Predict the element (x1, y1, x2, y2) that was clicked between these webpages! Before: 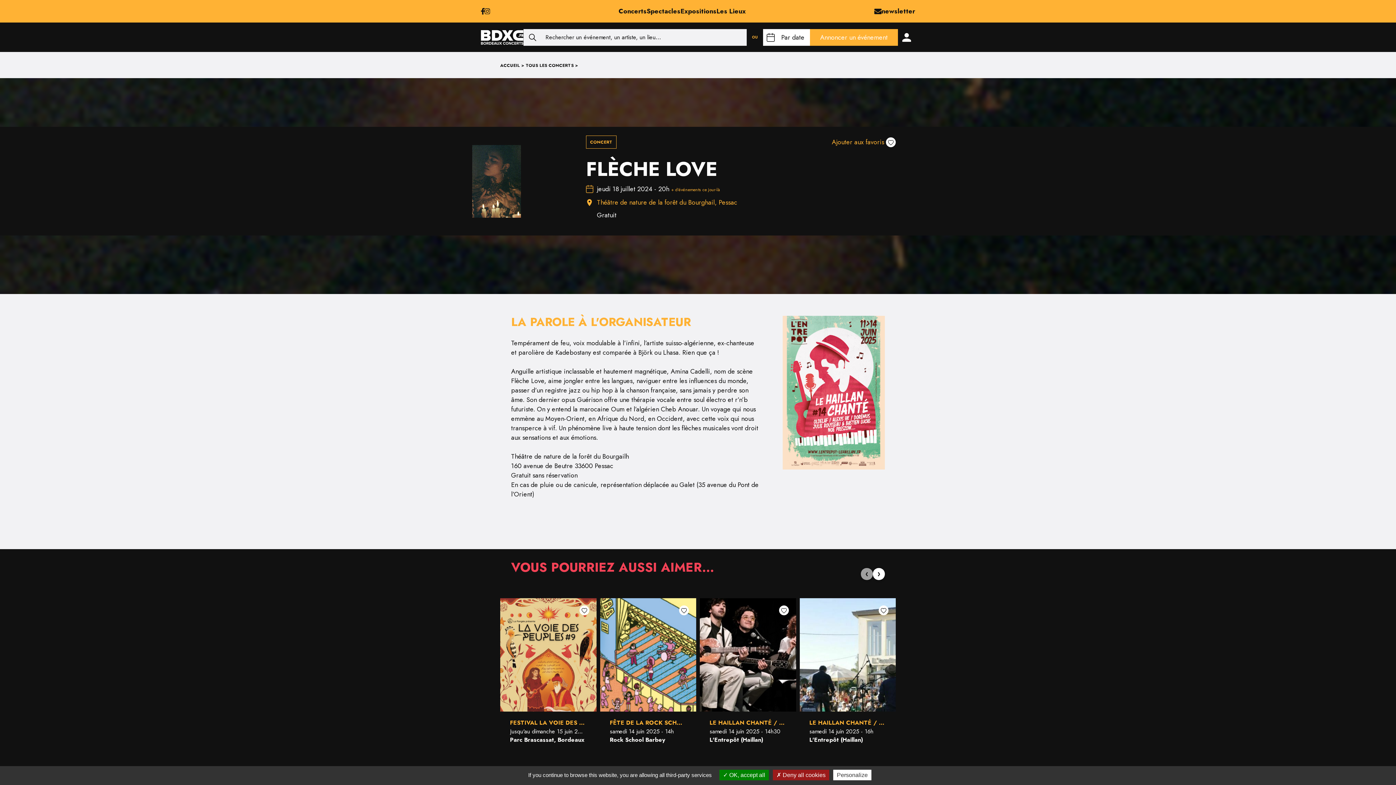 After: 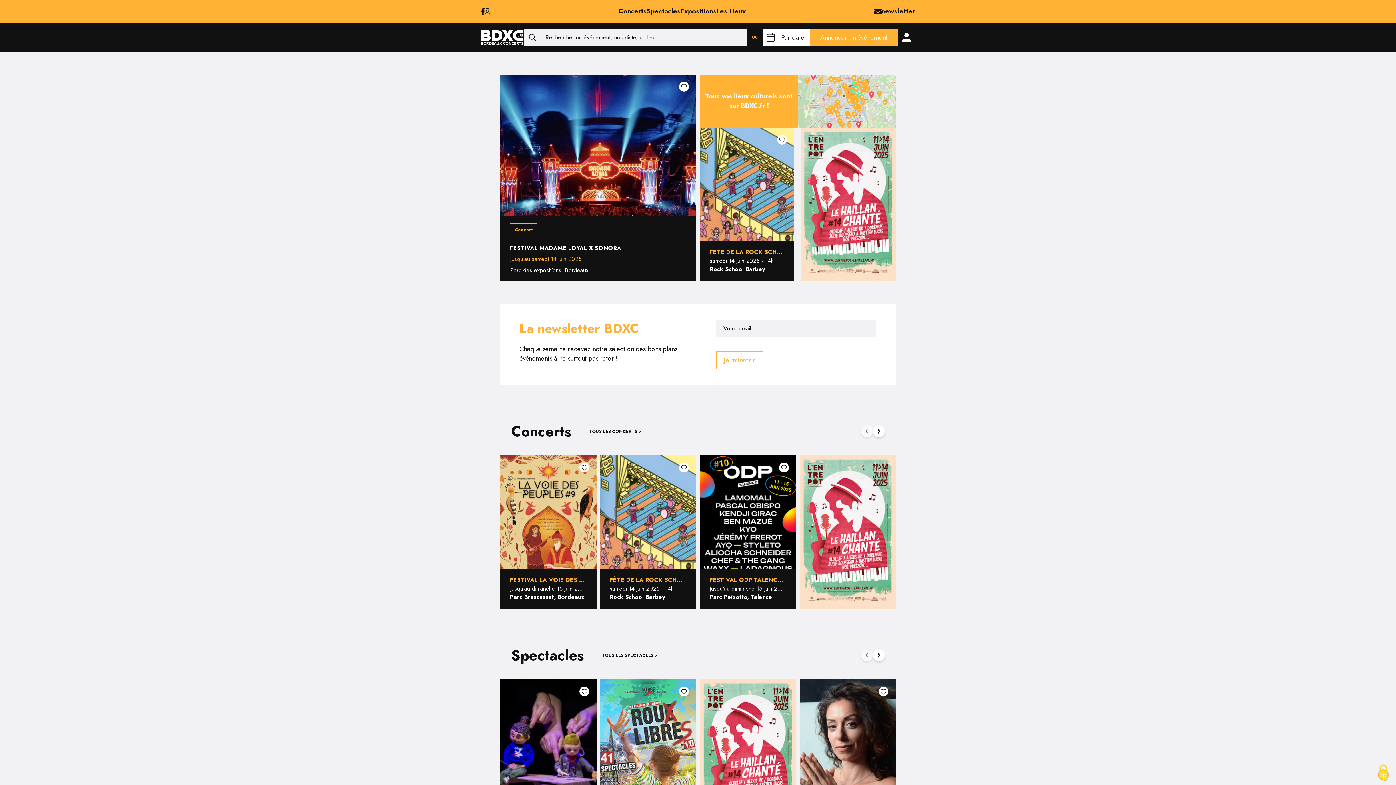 Action: bbox: (481, 30, 523, 44)